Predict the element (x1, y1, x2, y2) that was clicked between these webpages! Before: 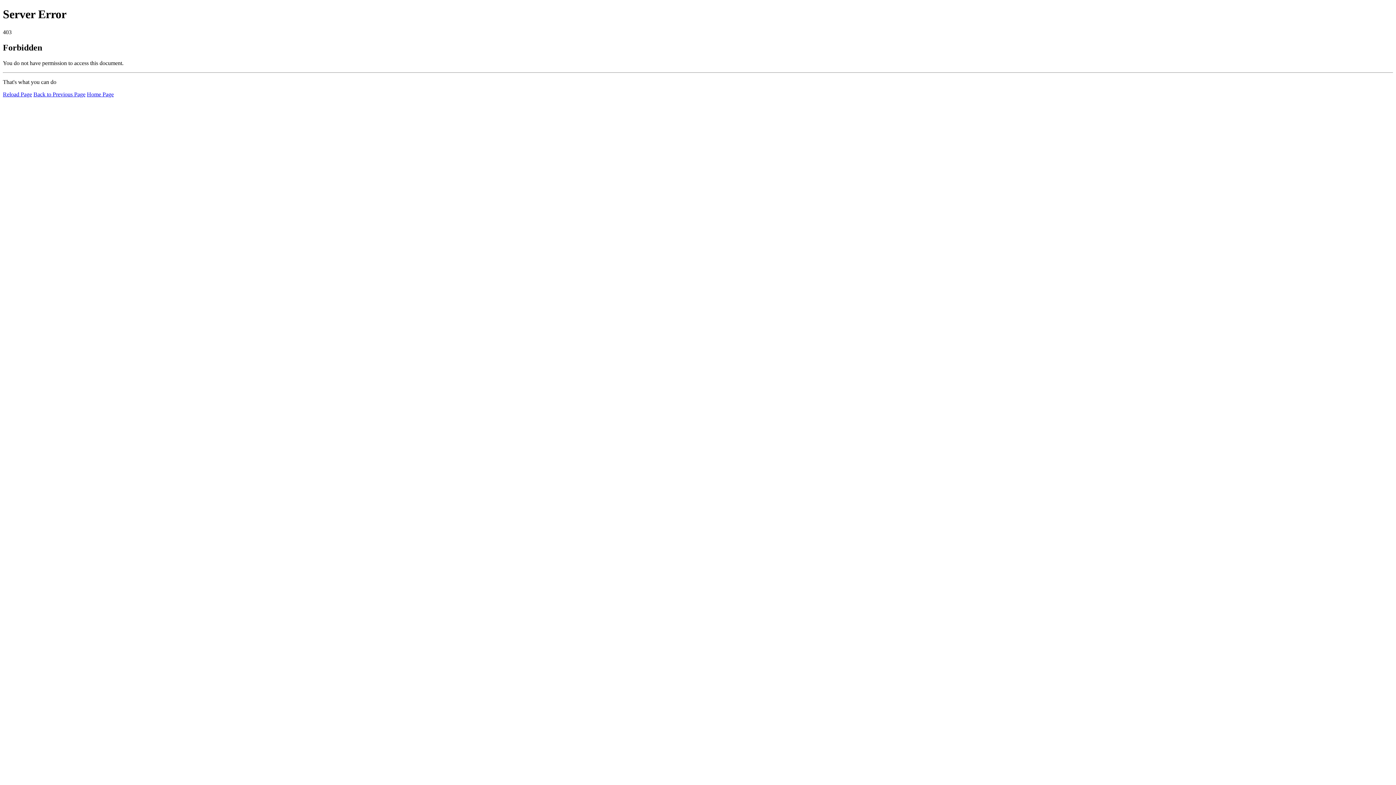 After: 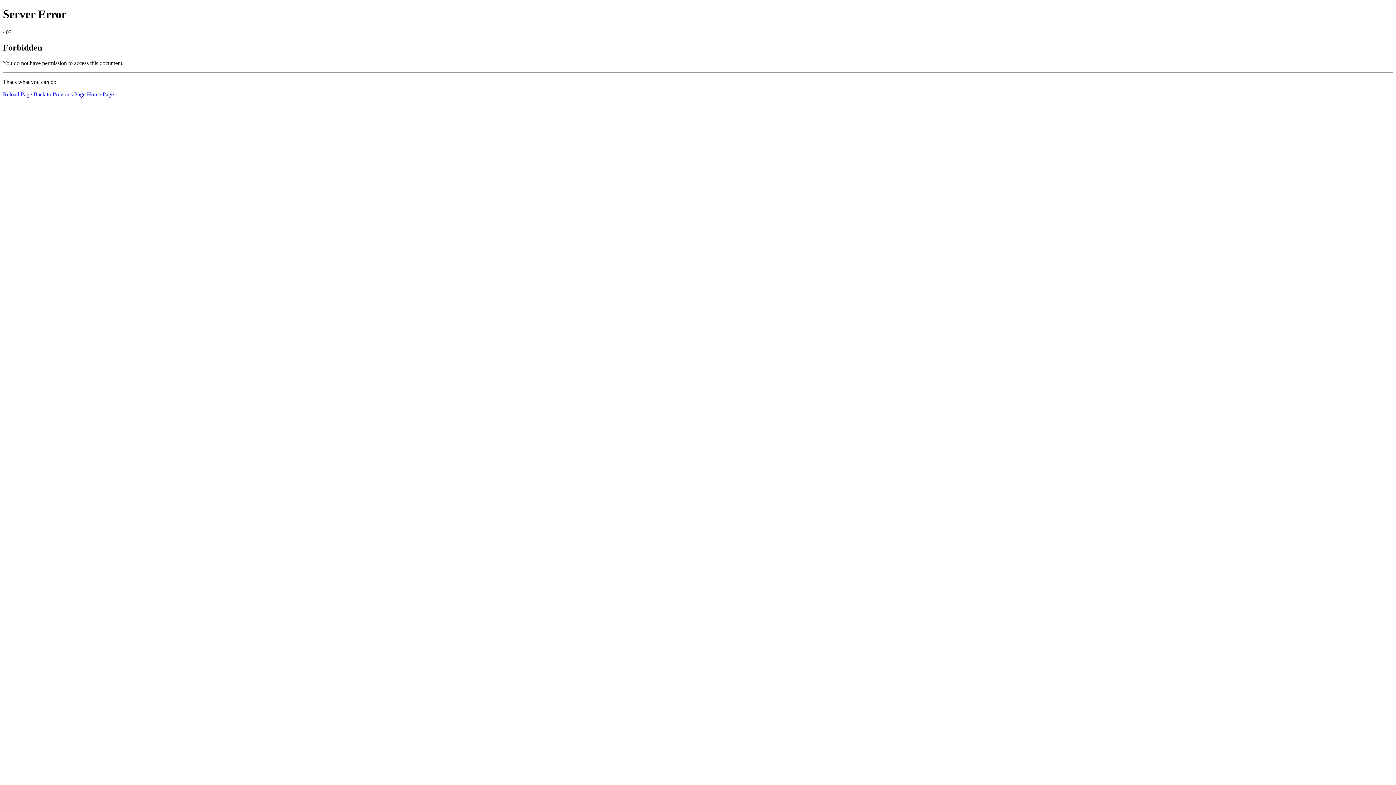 Action: bbox: (2, 91, 32, 97) label: Reload Page